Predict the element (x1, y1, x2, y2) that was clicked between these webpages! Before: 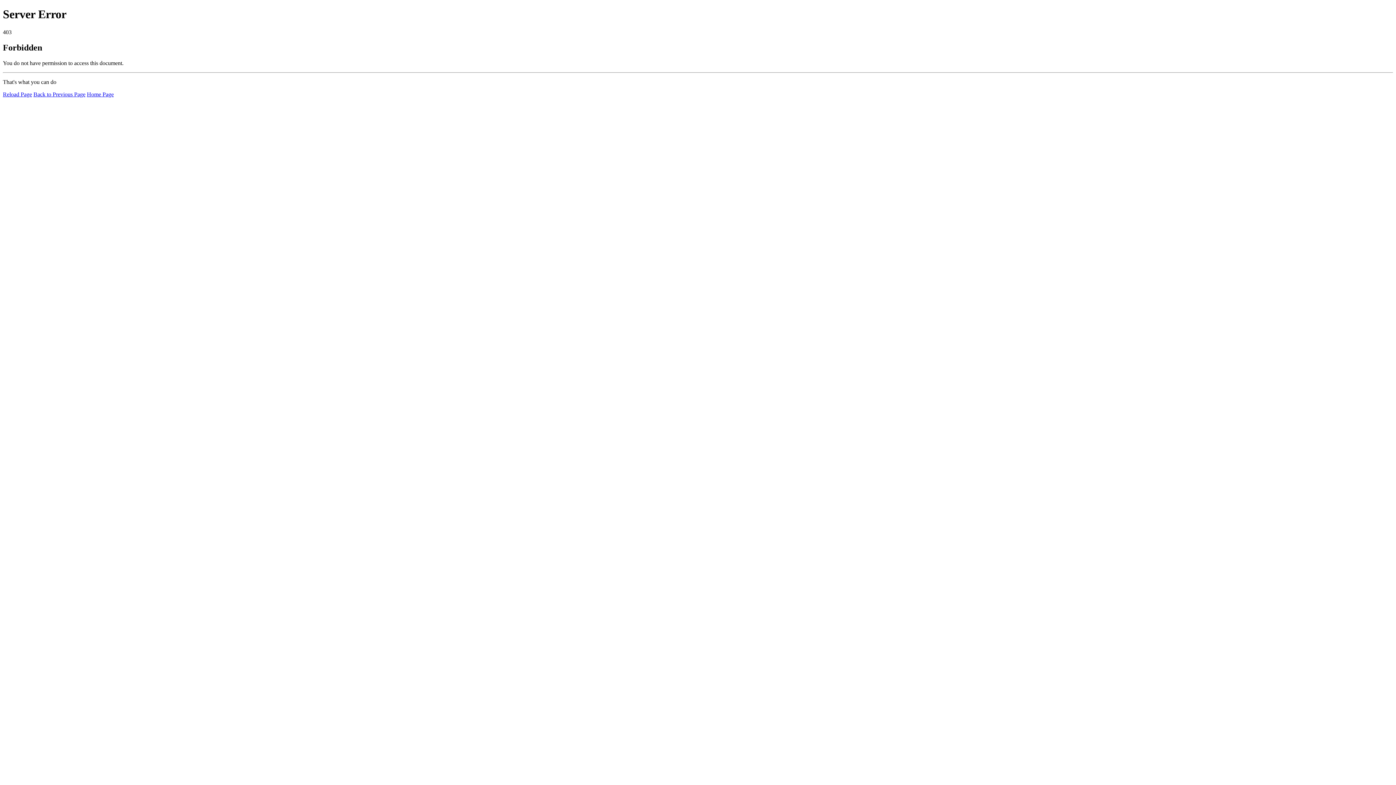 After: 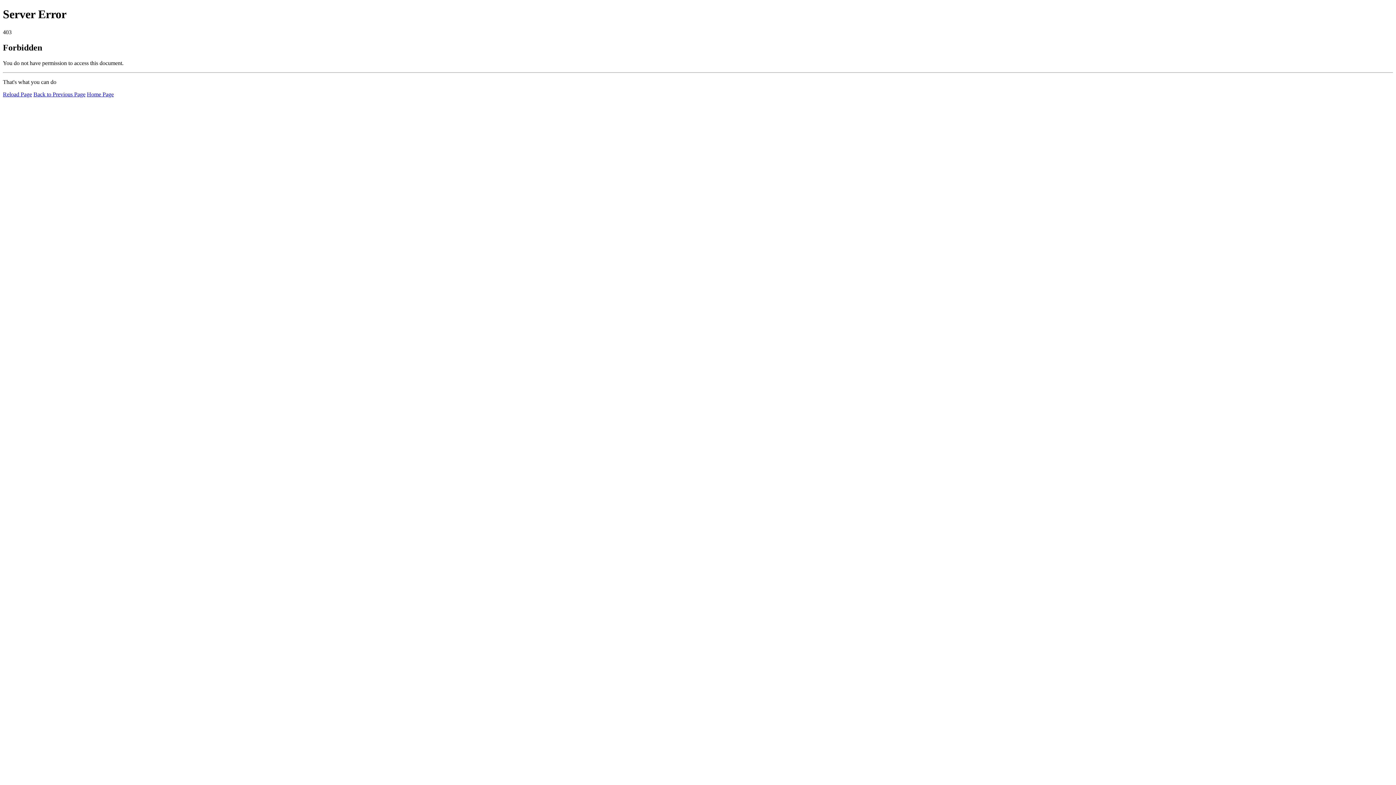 Action: bbox: (86, 91, 113, 97) label: Home Page